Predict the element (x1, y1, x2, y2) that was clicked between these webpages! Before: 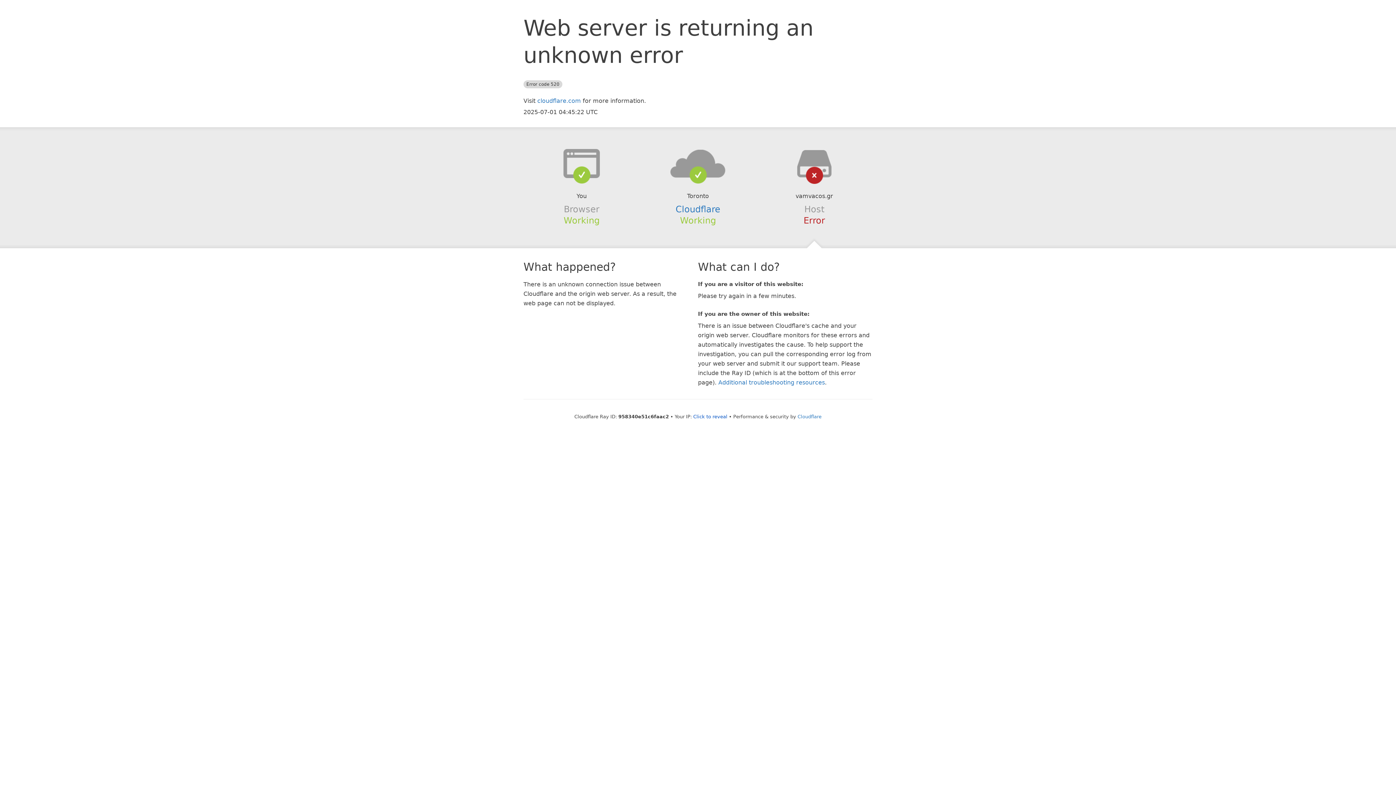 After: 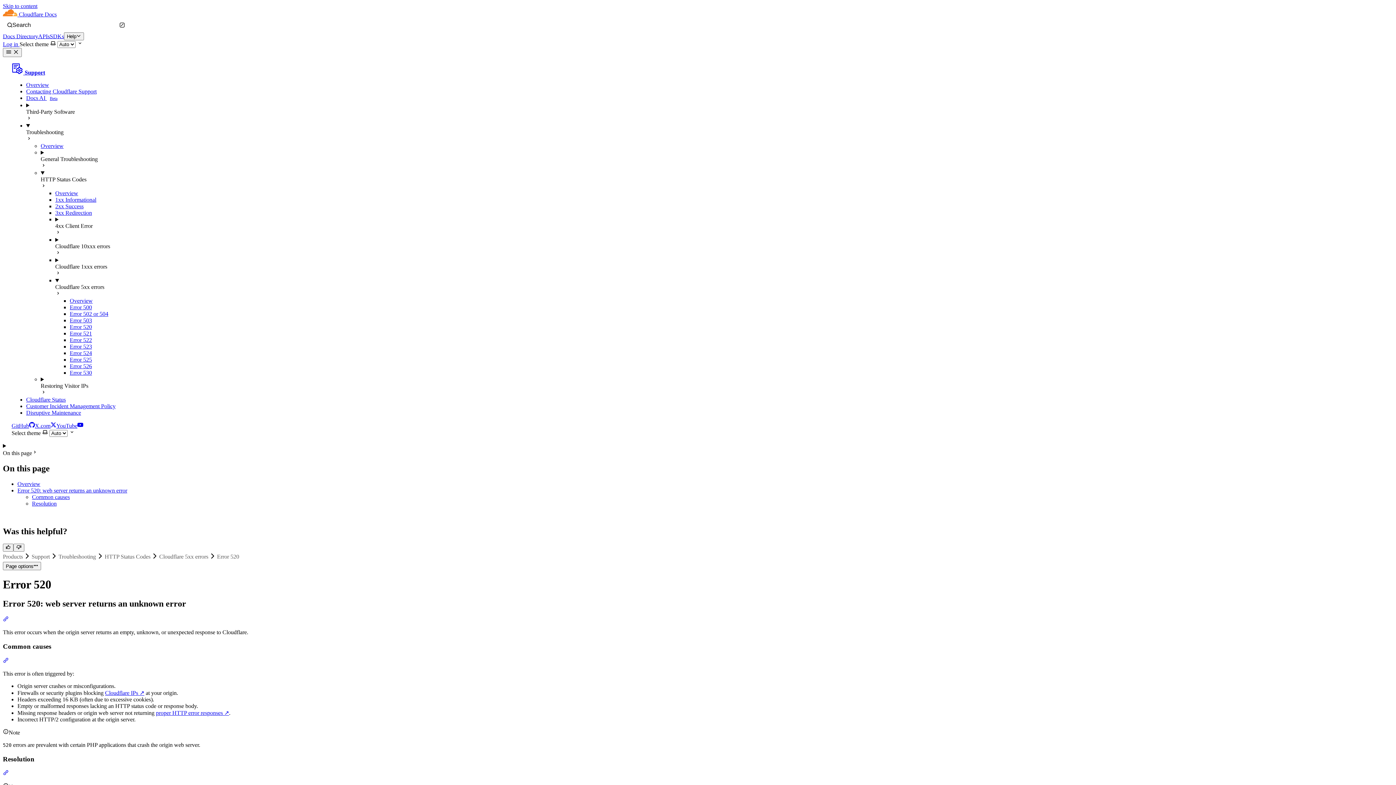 Action: bbox: (718, 379, 825, 386) label: Additional troubleshooting resources